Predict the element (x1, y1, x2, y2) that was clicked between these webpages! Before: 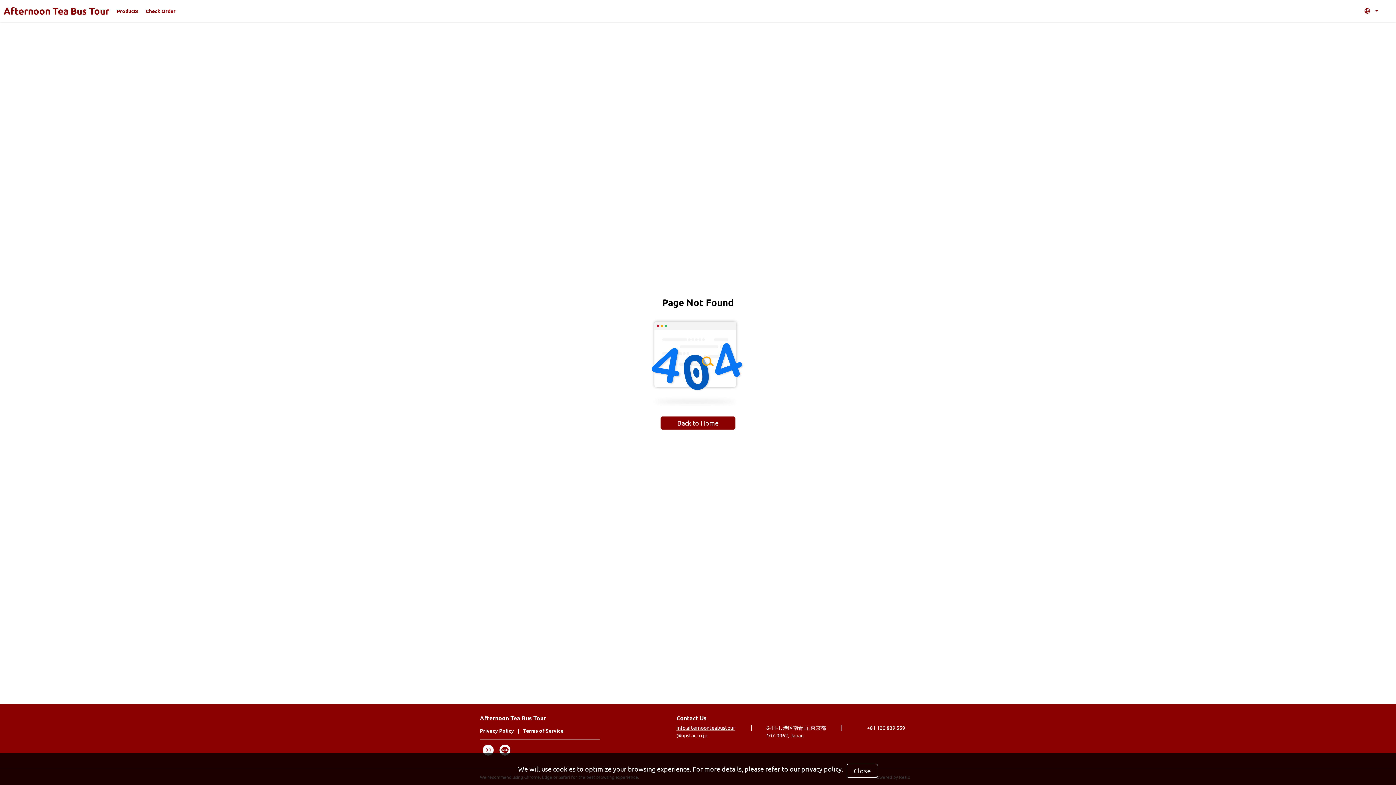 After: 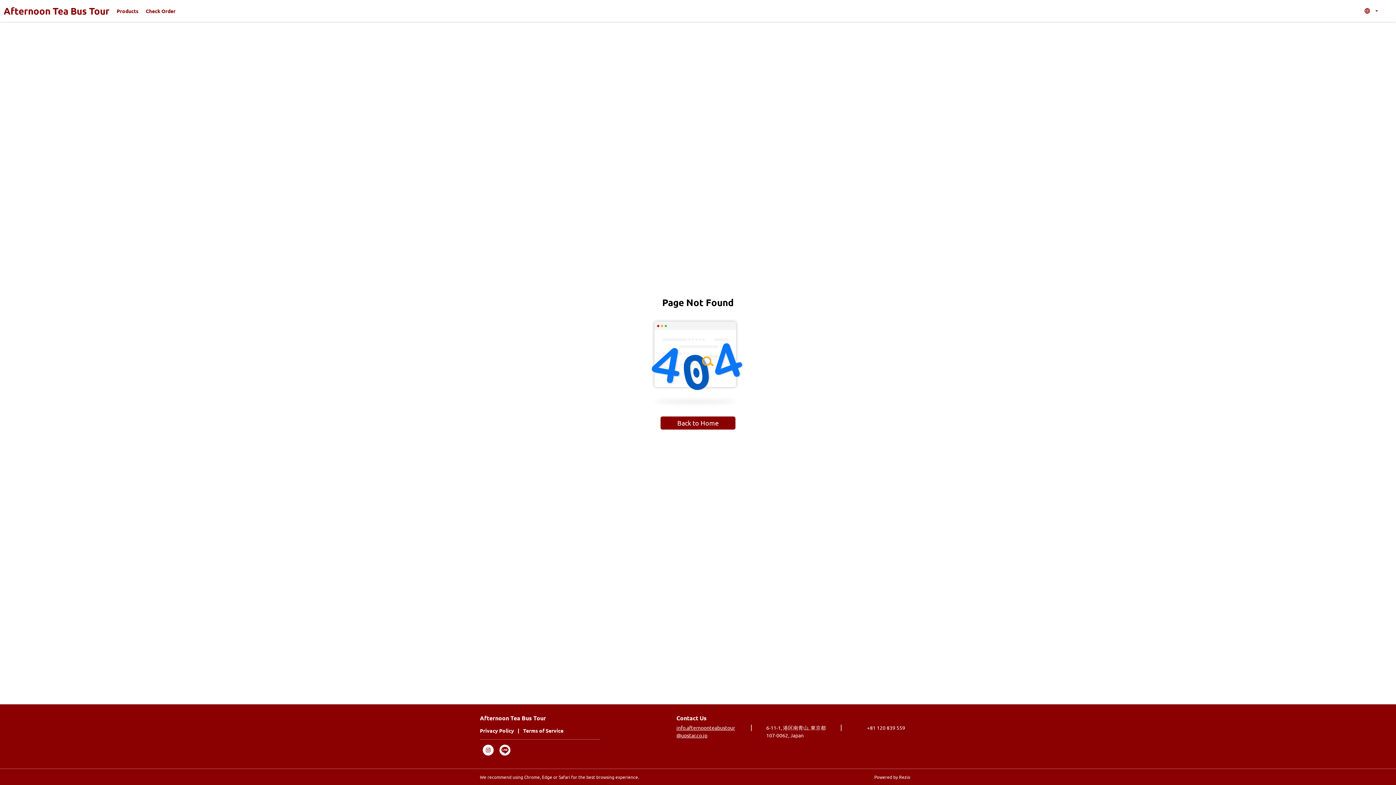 Action: label: Close bbox: (847, 764, 878, 778)